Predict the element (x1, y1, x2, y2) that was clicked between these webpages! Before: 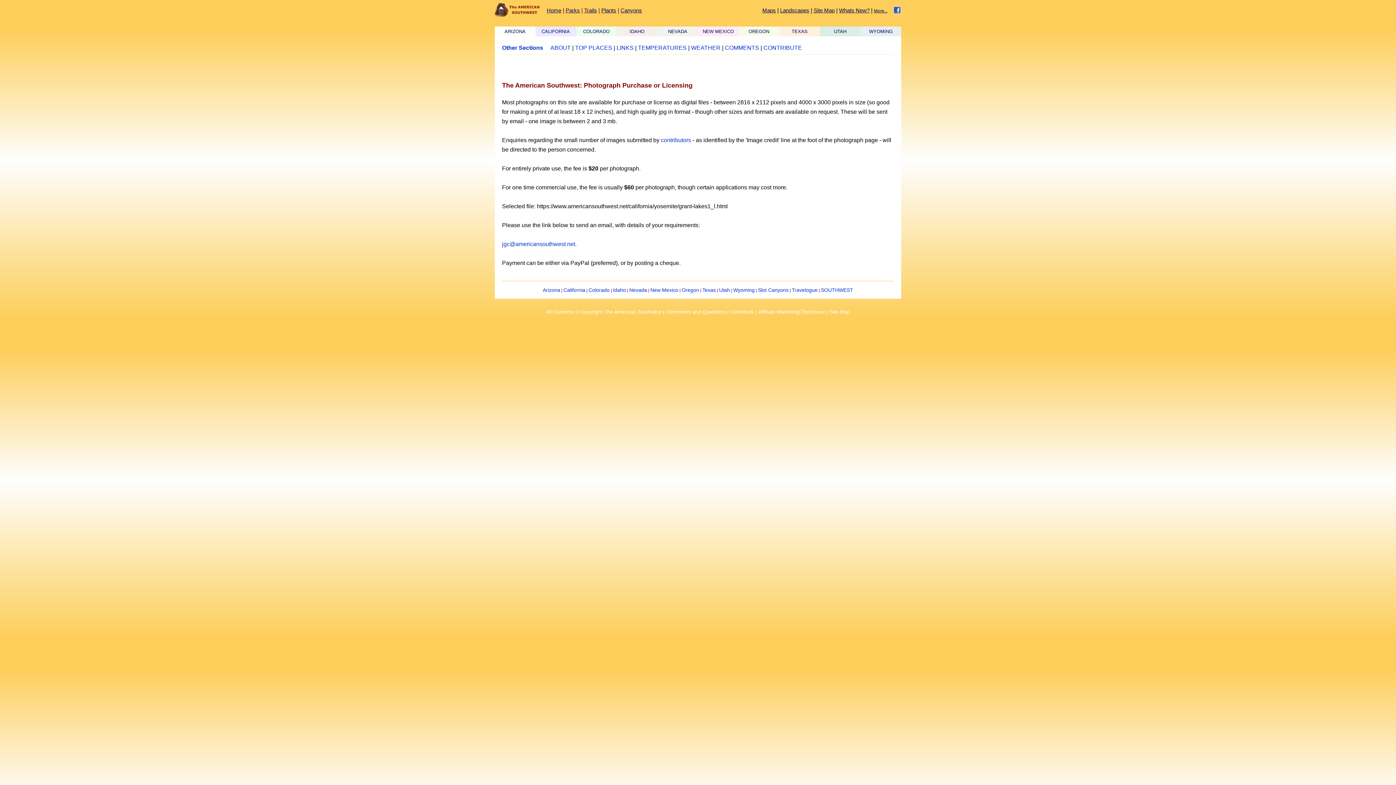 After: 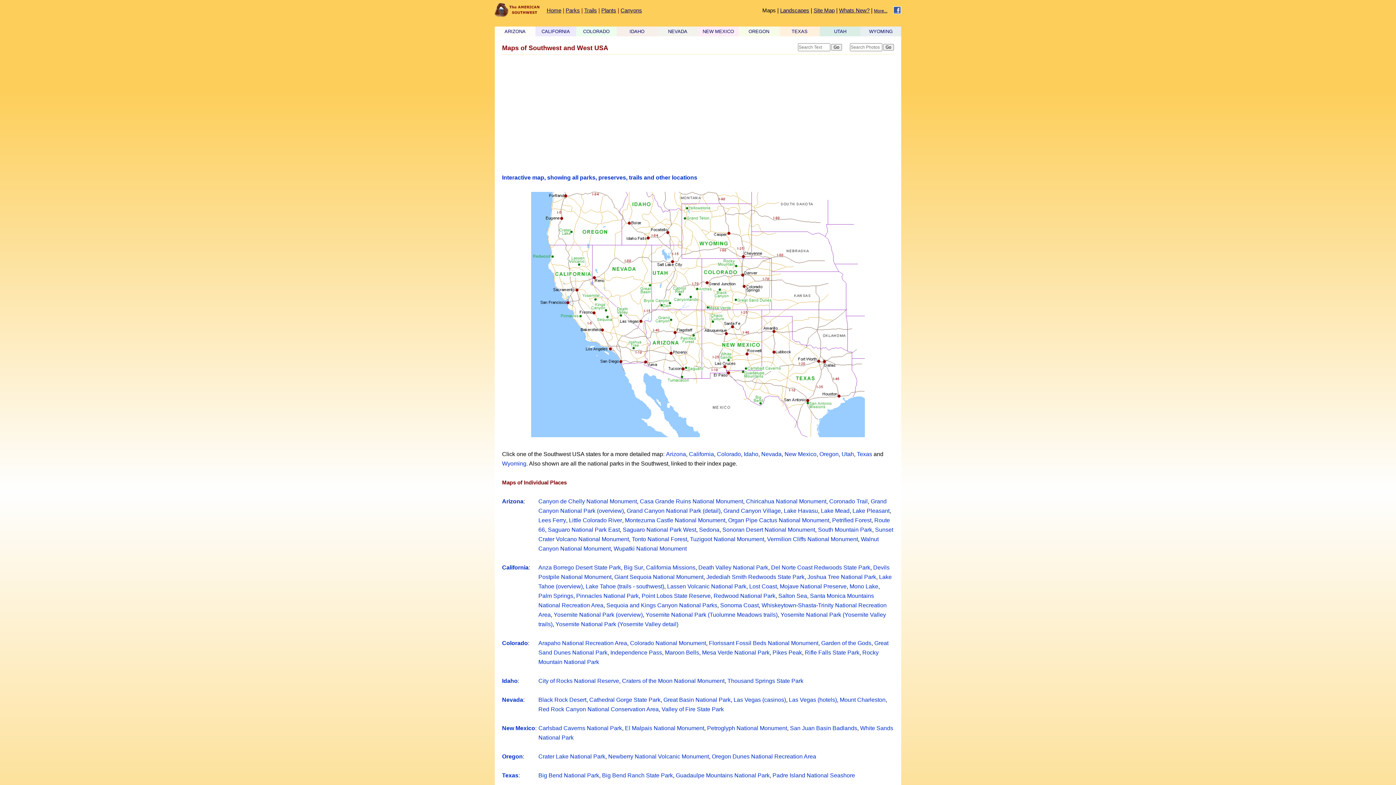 Action: bbox: (762, 7, 776, 13) label: Maps